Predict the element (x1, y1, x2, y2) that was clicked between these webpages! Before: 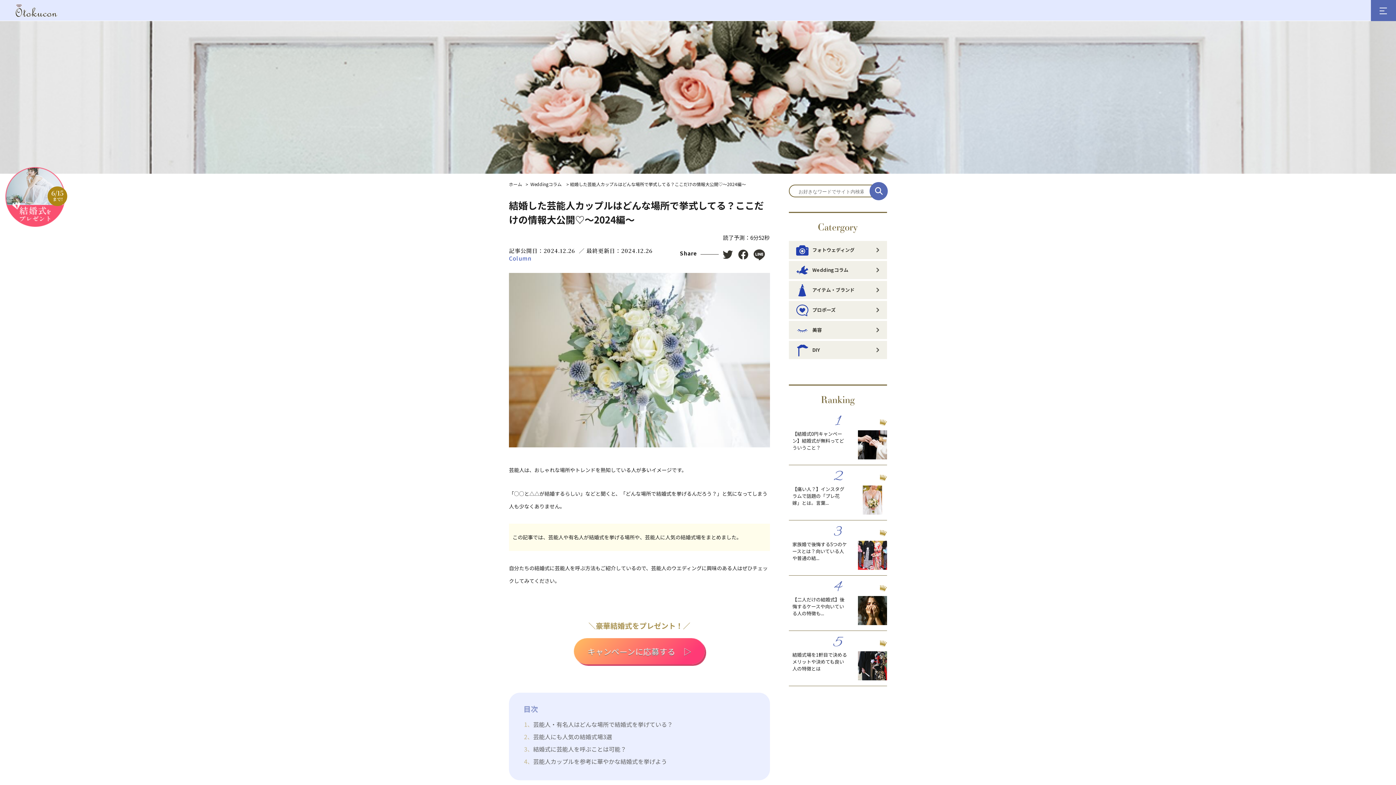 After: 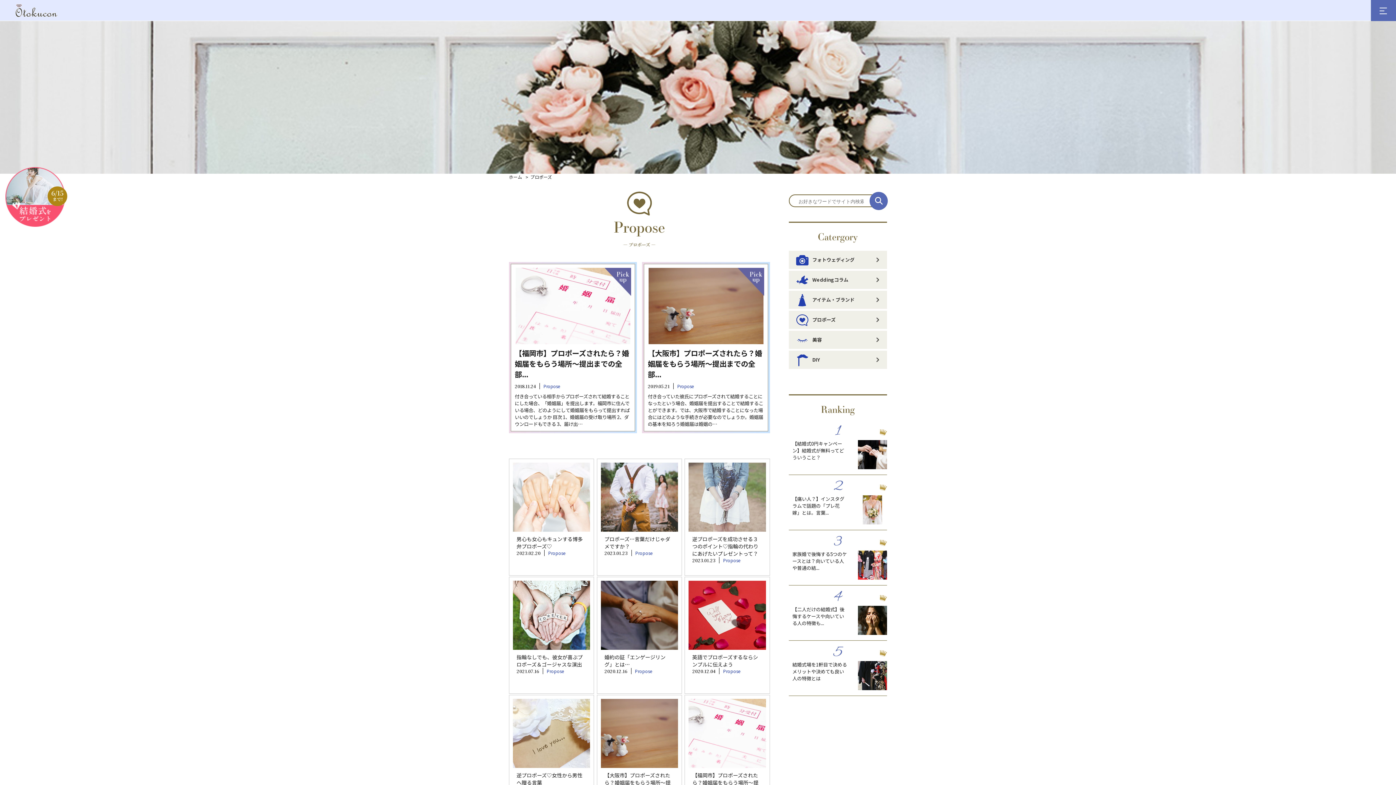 Action: label: プロポーズ bbox: (788, 301, 887, 319)